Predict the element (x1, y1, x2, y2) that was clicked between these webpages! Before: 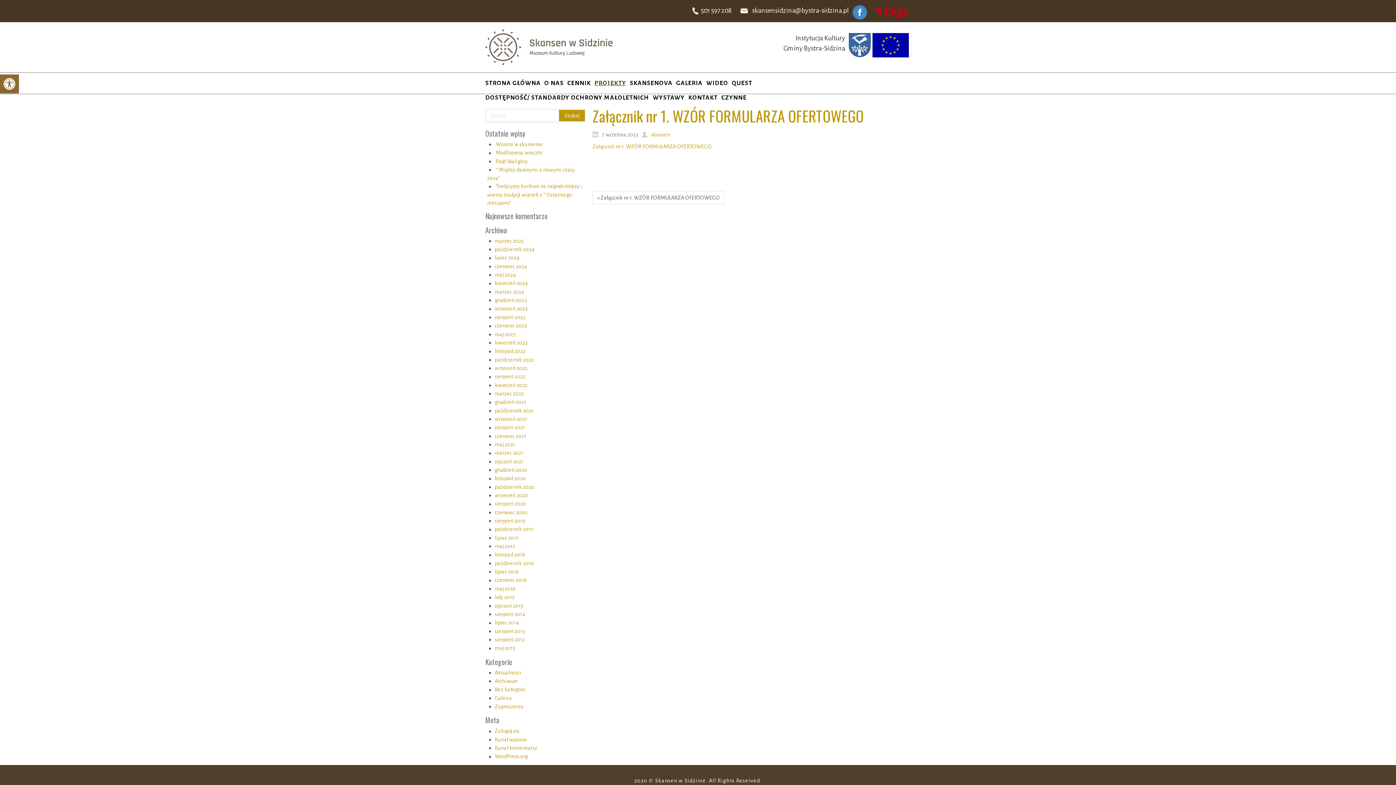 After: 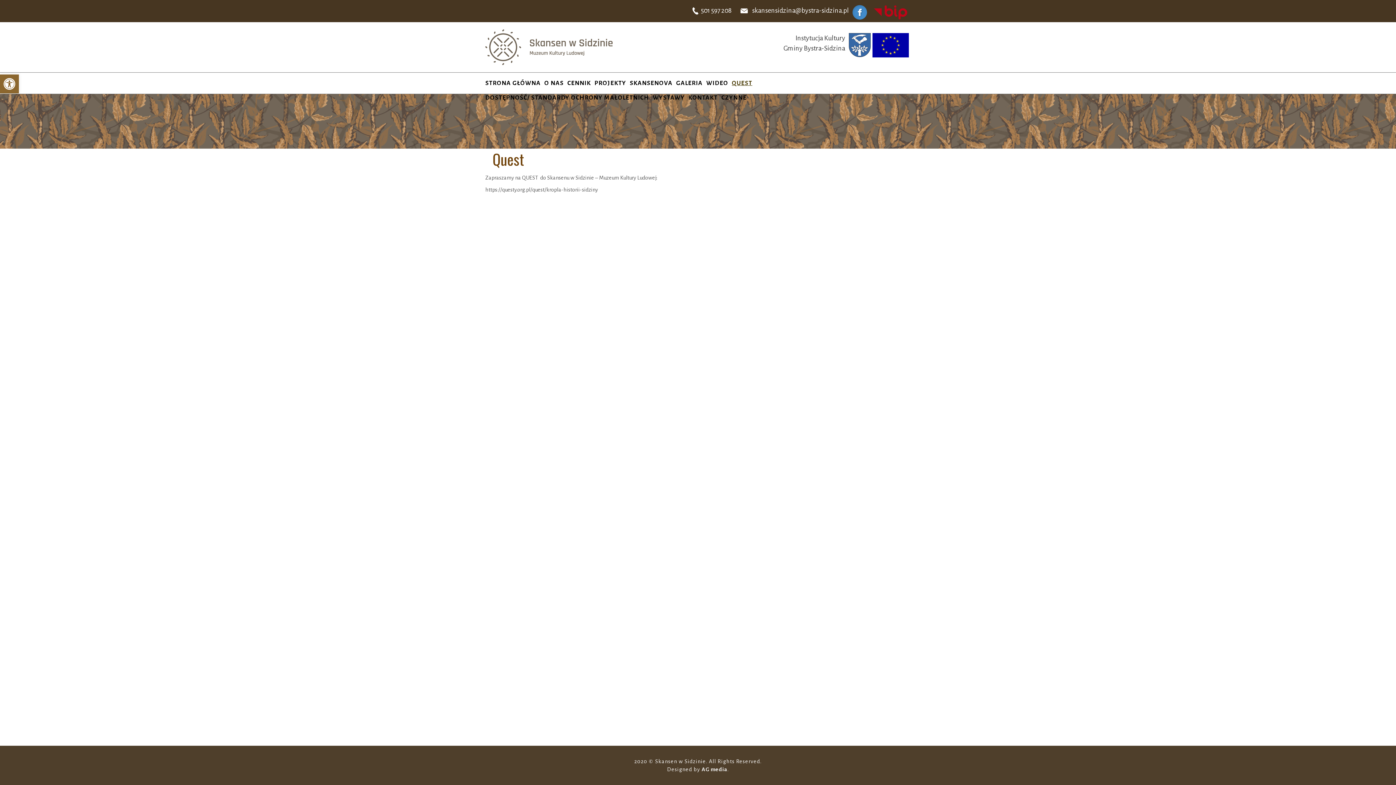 Action: bbox: (732, 76, 752, 90) label: QUEST